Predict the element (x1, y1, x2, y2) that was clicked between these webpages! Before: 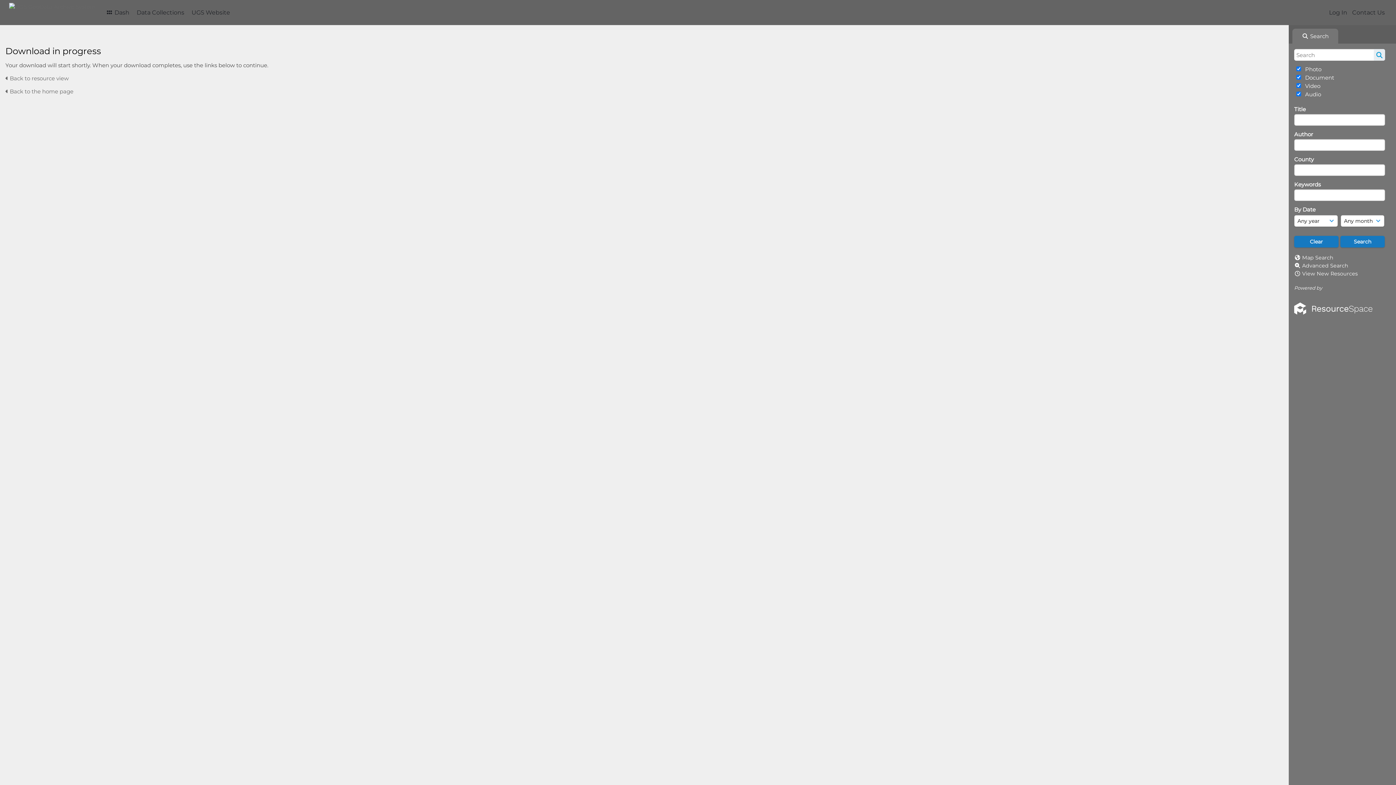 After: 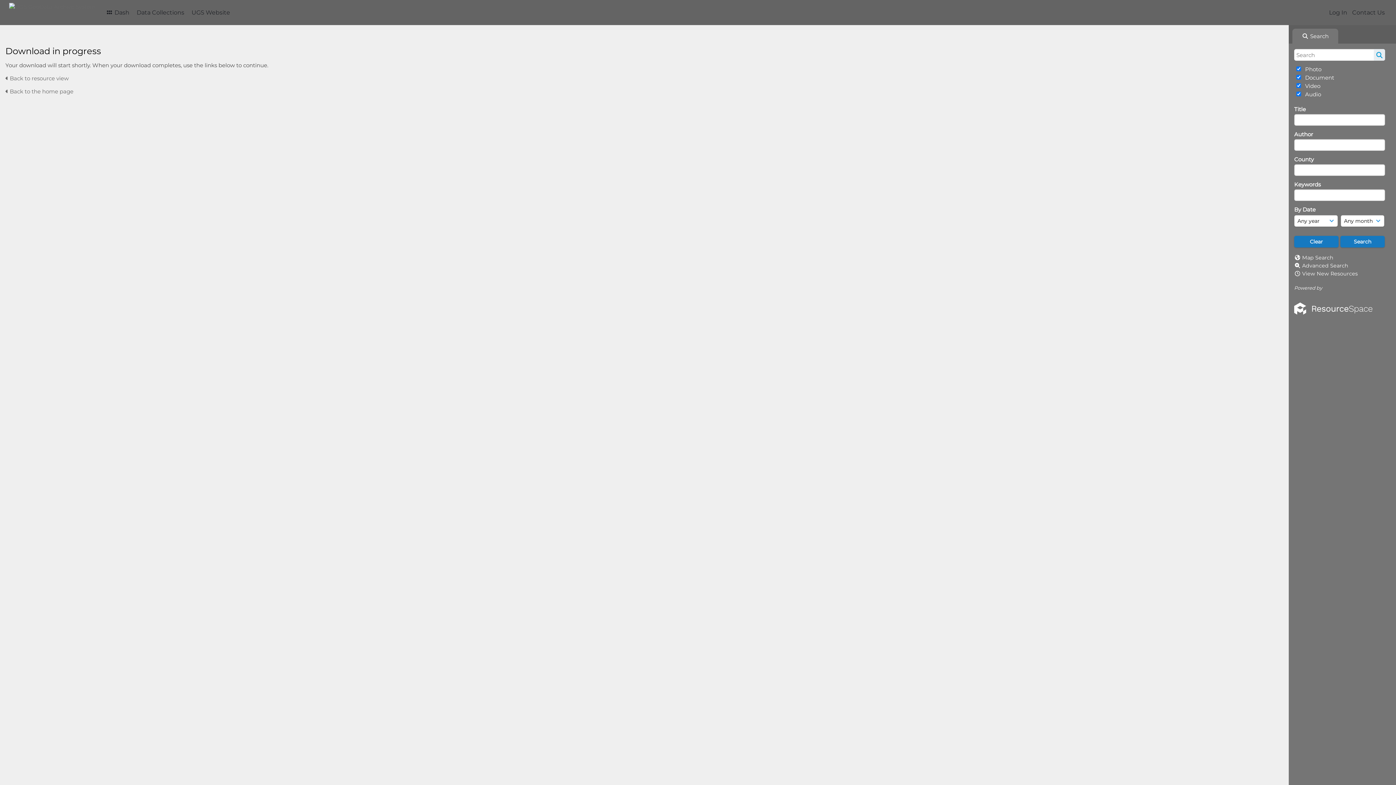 Action: bbox: (1294, 285, 1372, 324) label: Powered by 